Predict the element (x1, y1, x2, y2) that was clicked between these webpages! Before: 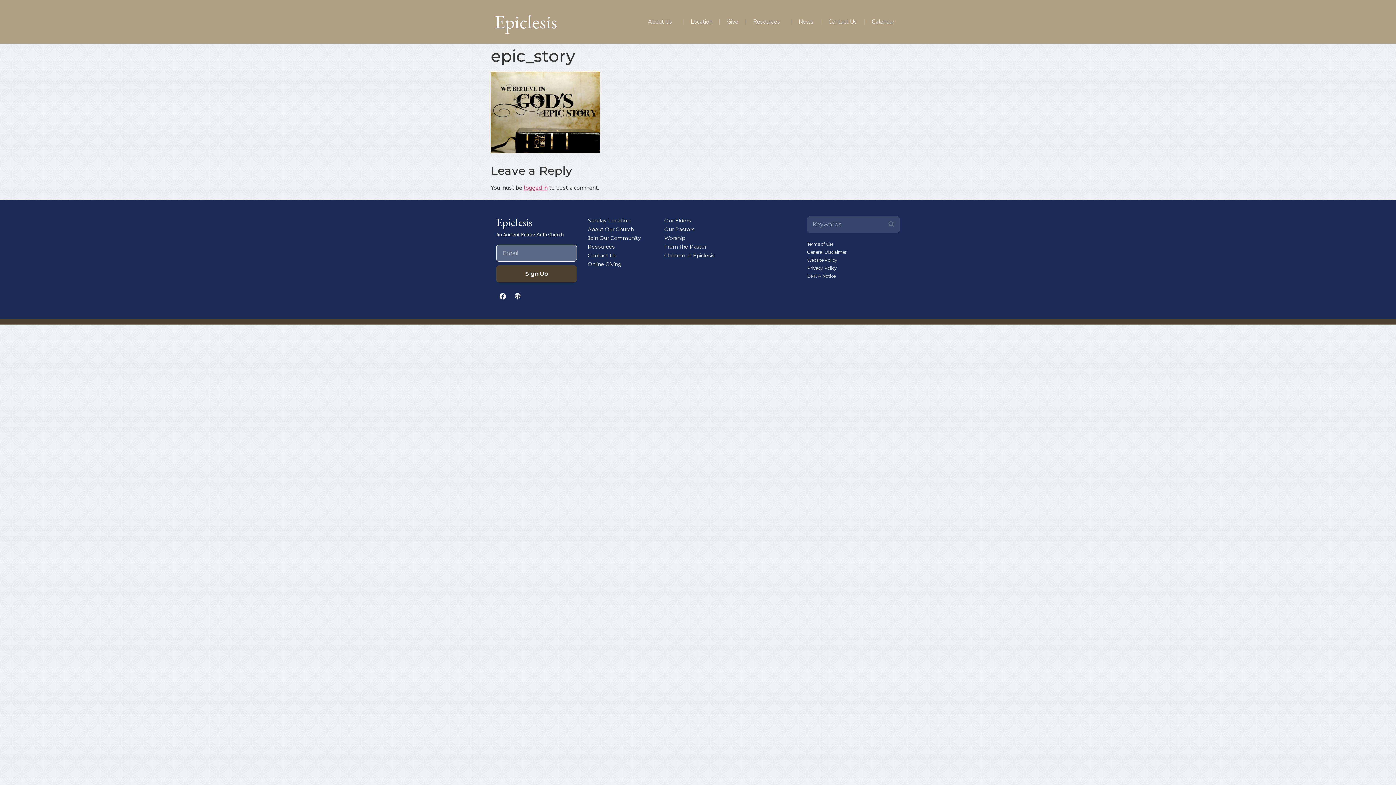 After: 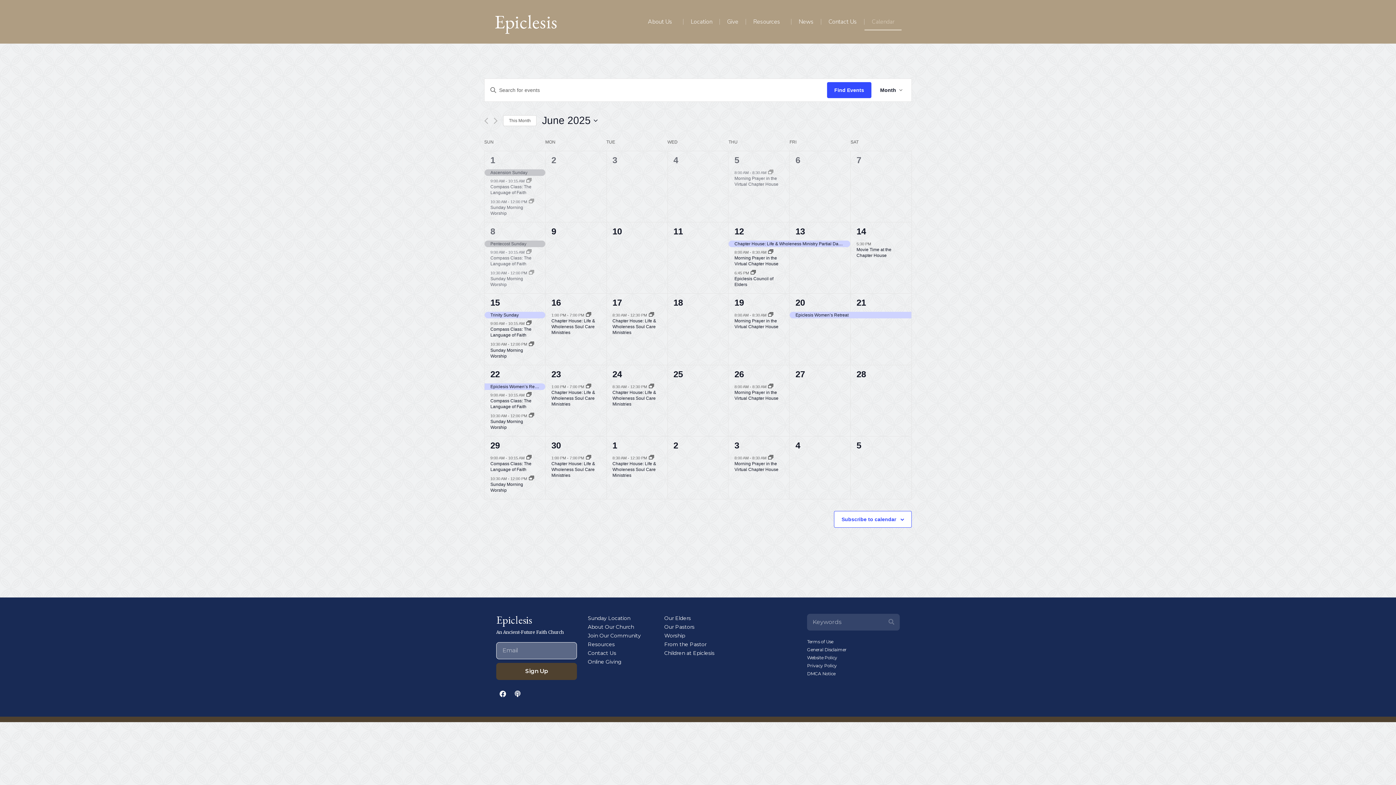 Action: label: Calendar bbox: (864, 13, 901, 30)